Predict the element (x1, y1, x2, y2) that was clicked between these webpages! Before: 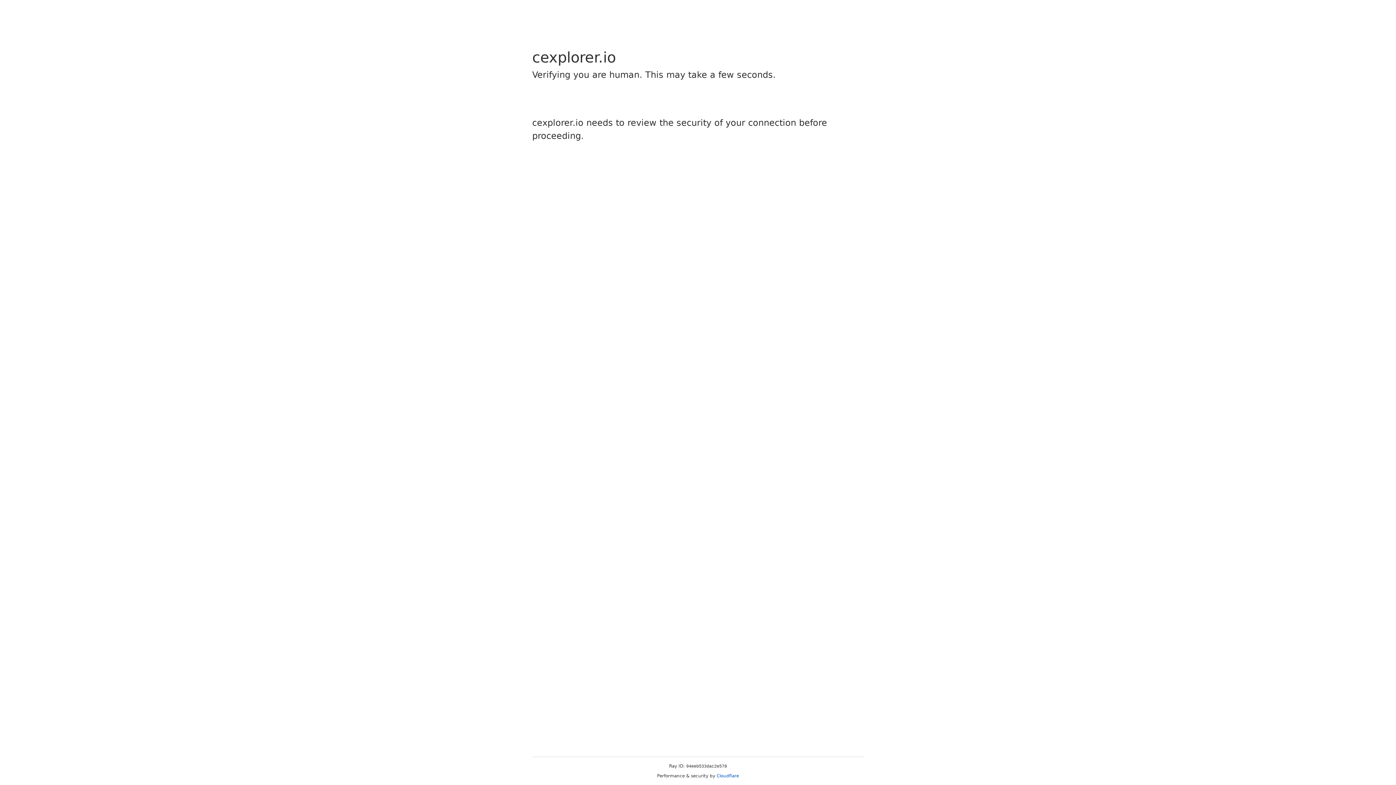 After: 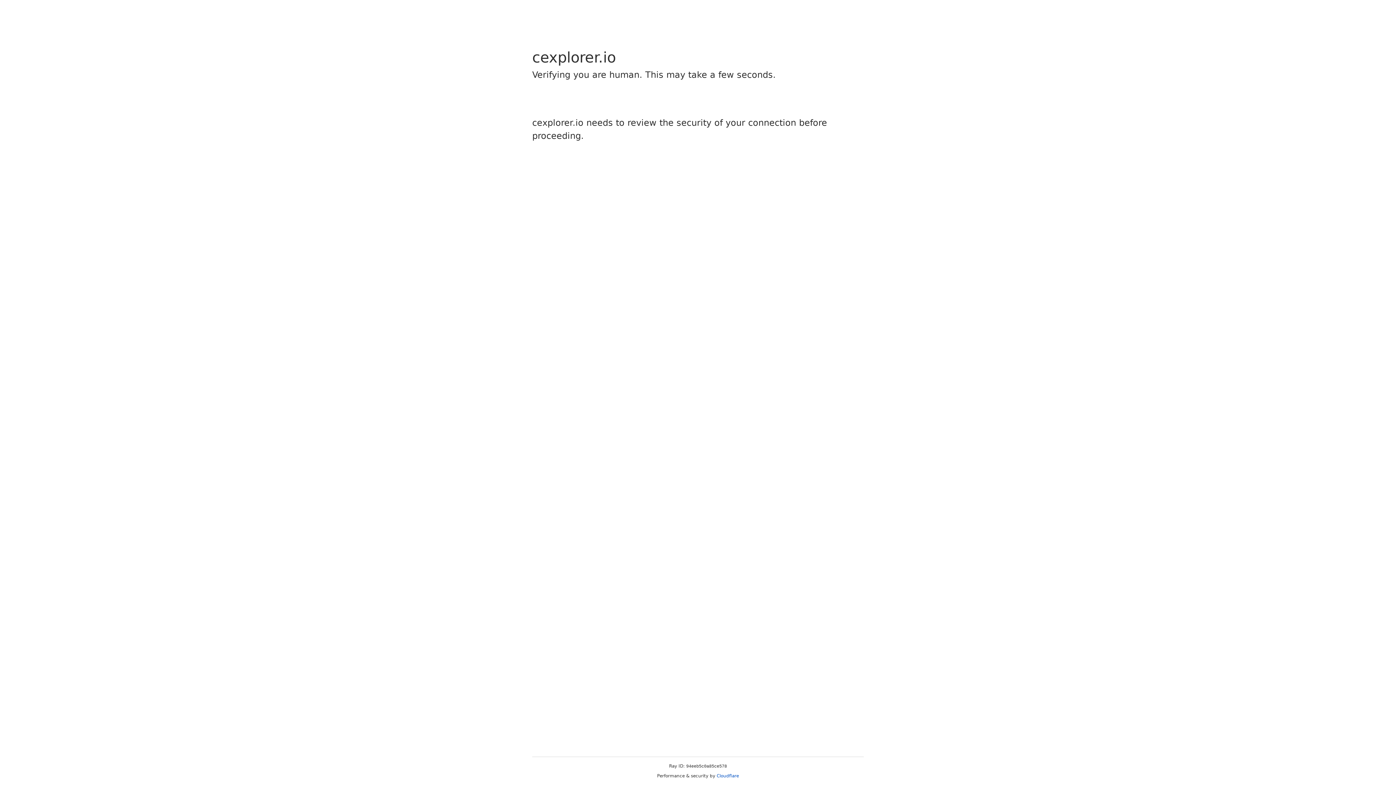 Action: bbox: (716, 773, 739, 778) label: Cloudflare